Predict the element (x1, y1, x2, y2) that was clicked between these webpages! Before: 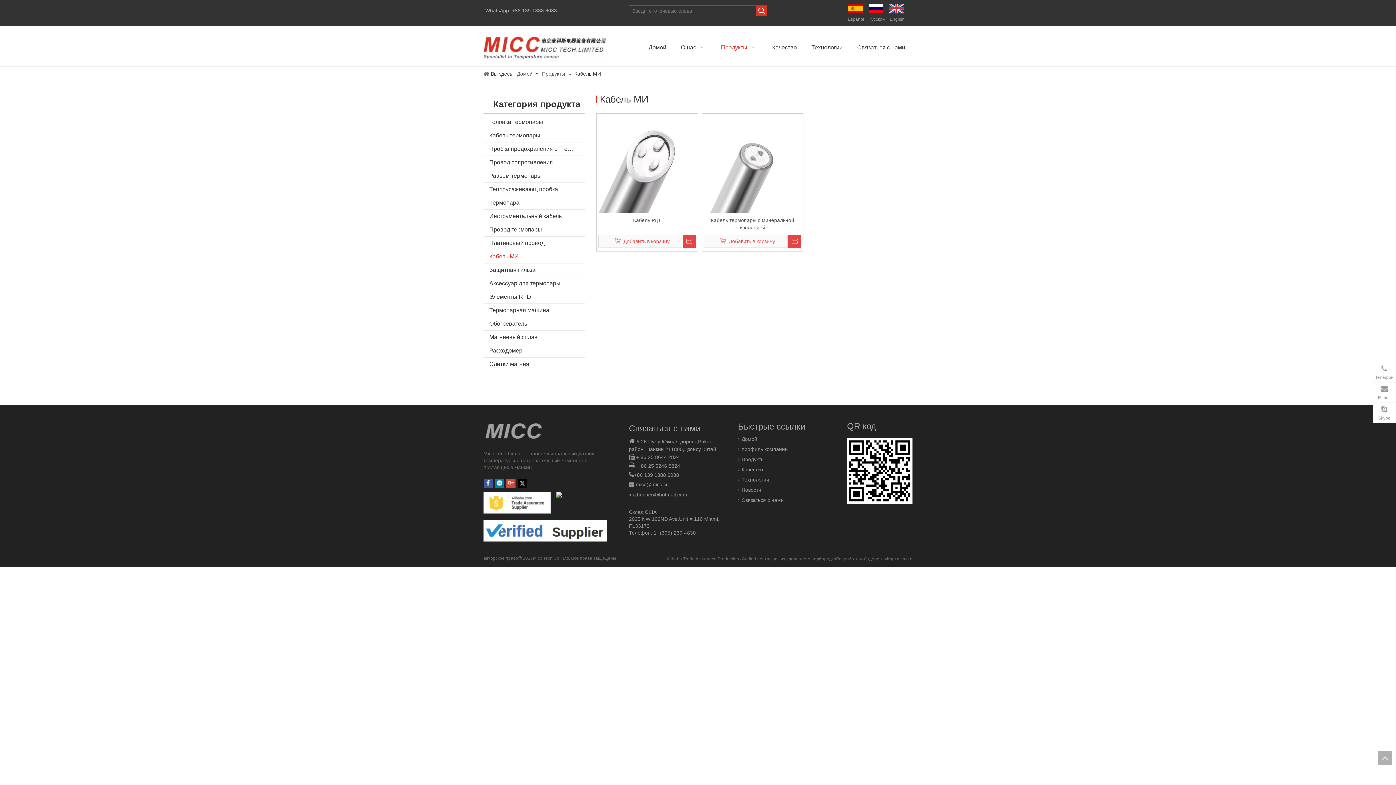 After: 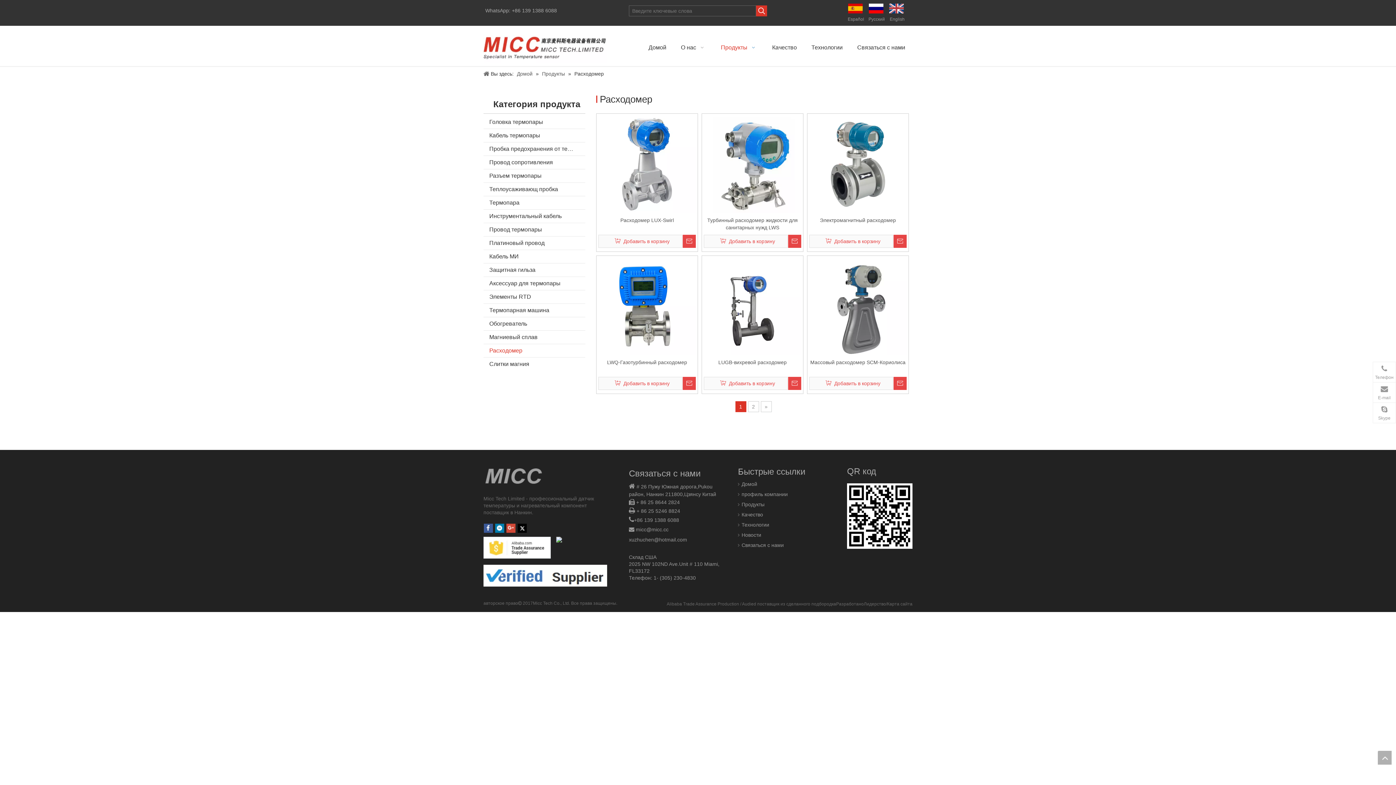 Action: label: Расходомер bbox: (483, 344, 585, 357)